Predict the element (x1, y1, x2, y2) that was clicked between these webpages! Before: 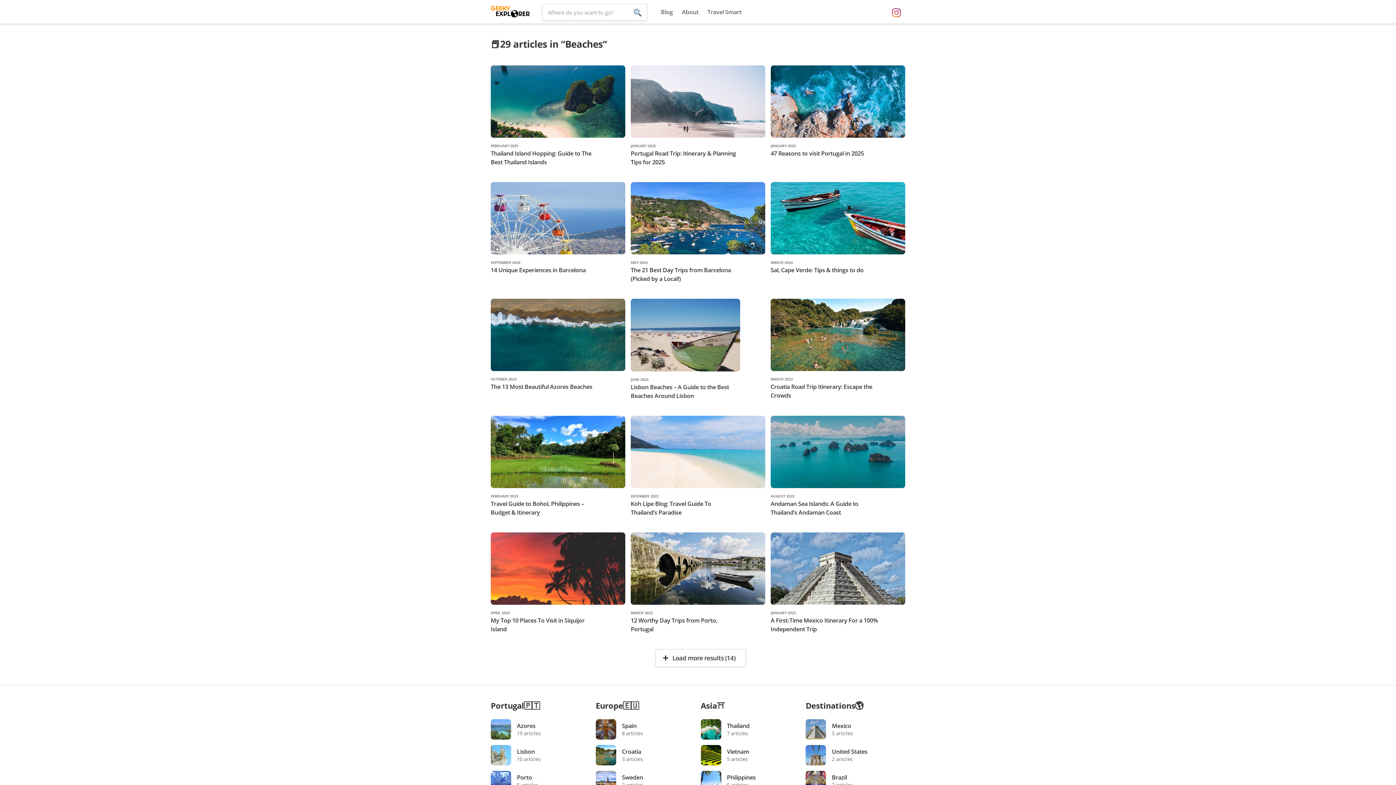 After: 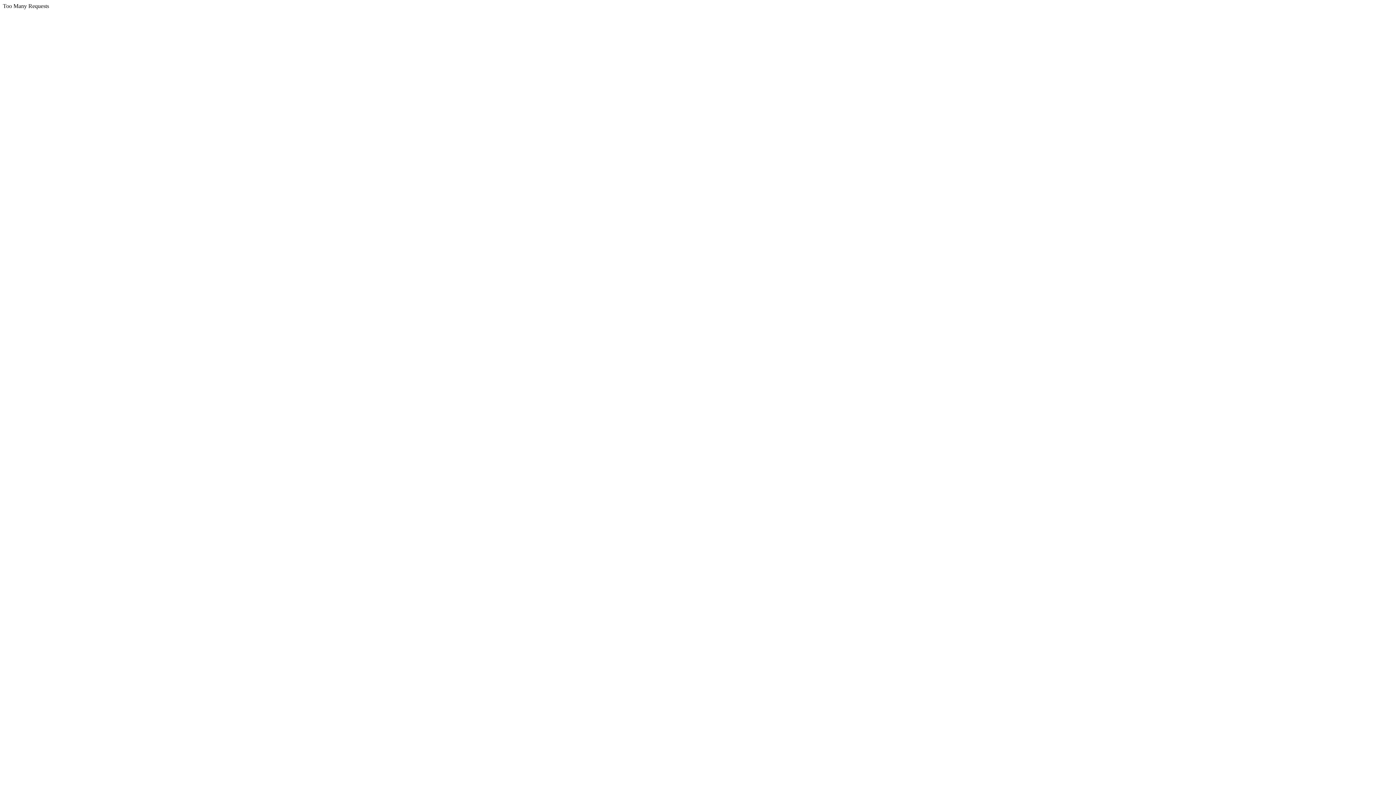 Action: label: 47 Reasons to visit Portugal in 2025 bbox: (770, 149, 864, 157)